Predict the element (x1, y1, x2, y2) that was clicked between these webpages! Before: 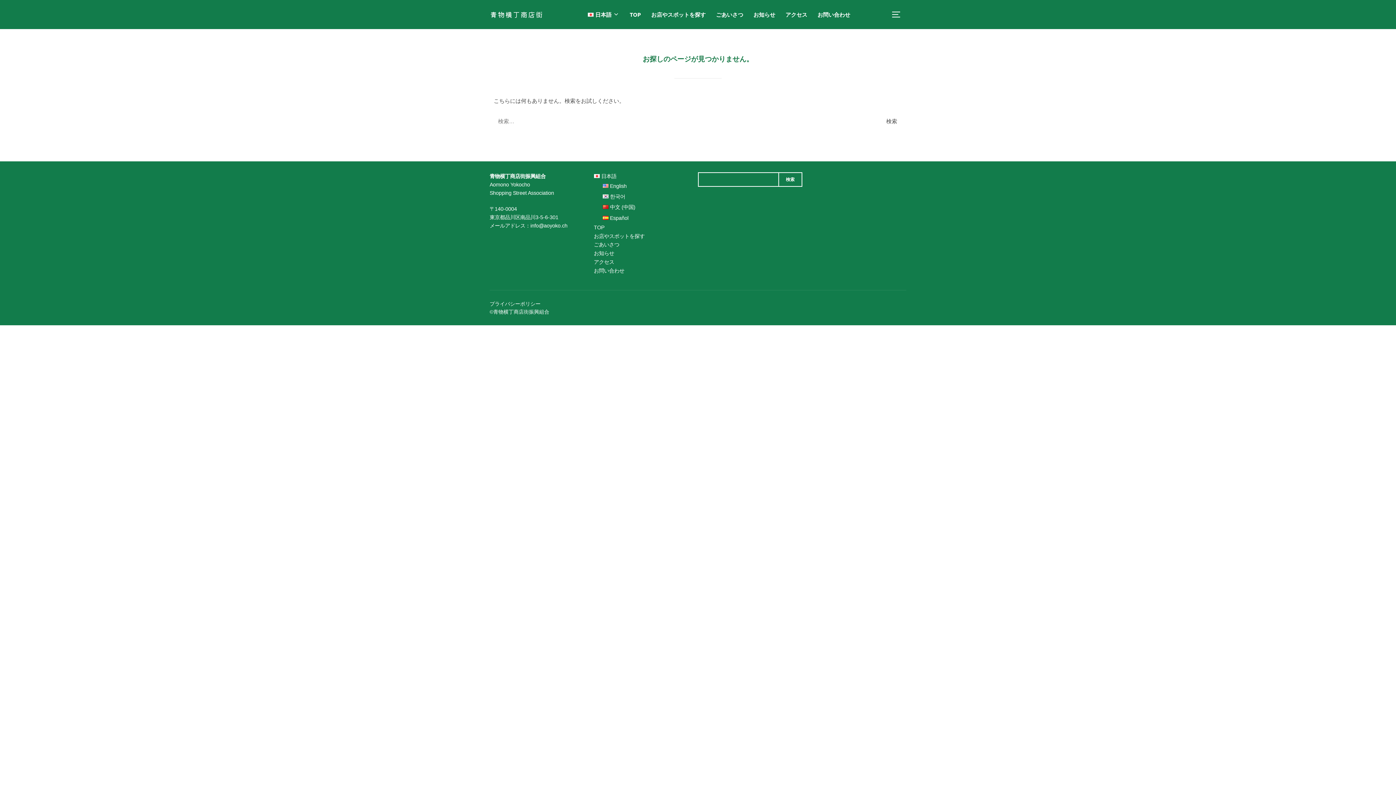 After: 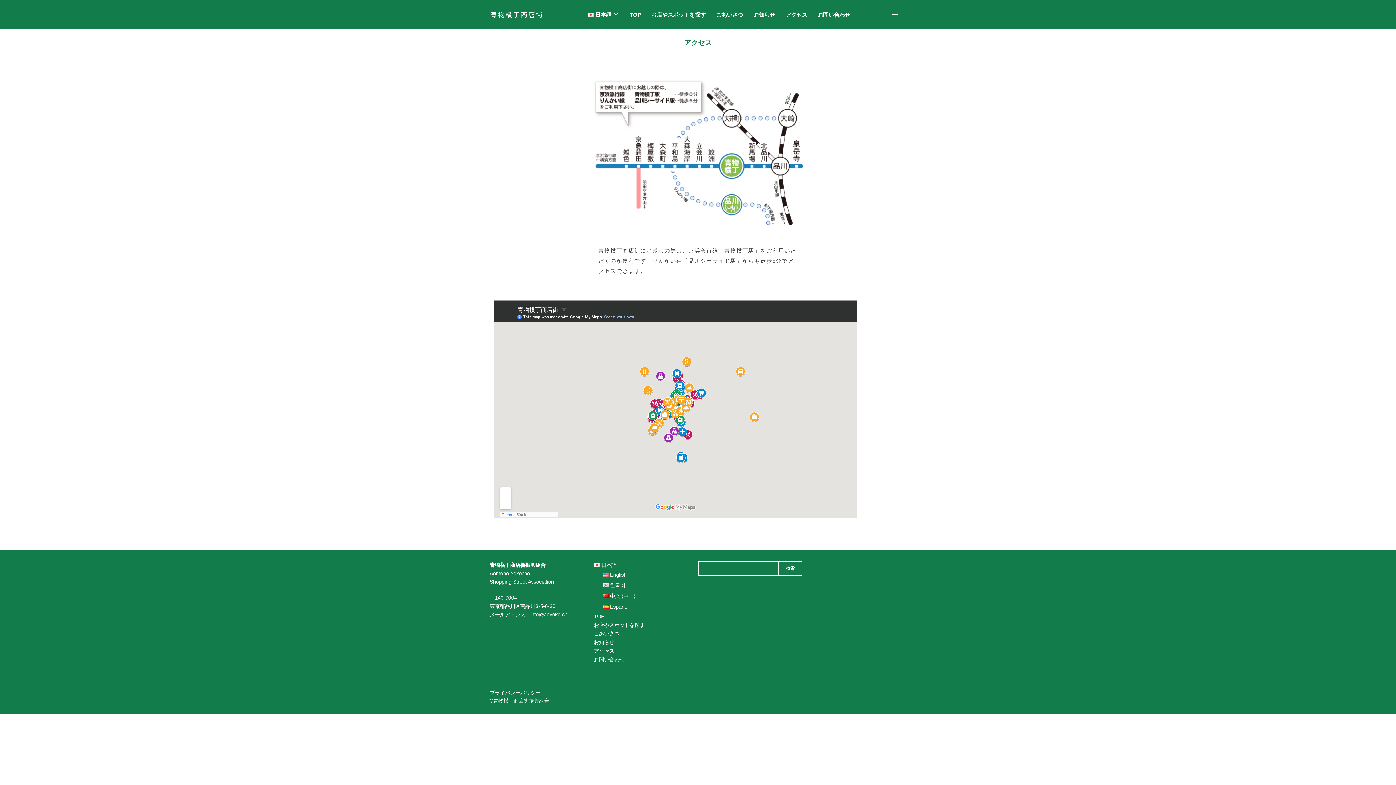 Action: label: アクセス bbox: (785, 8, 807, 21)